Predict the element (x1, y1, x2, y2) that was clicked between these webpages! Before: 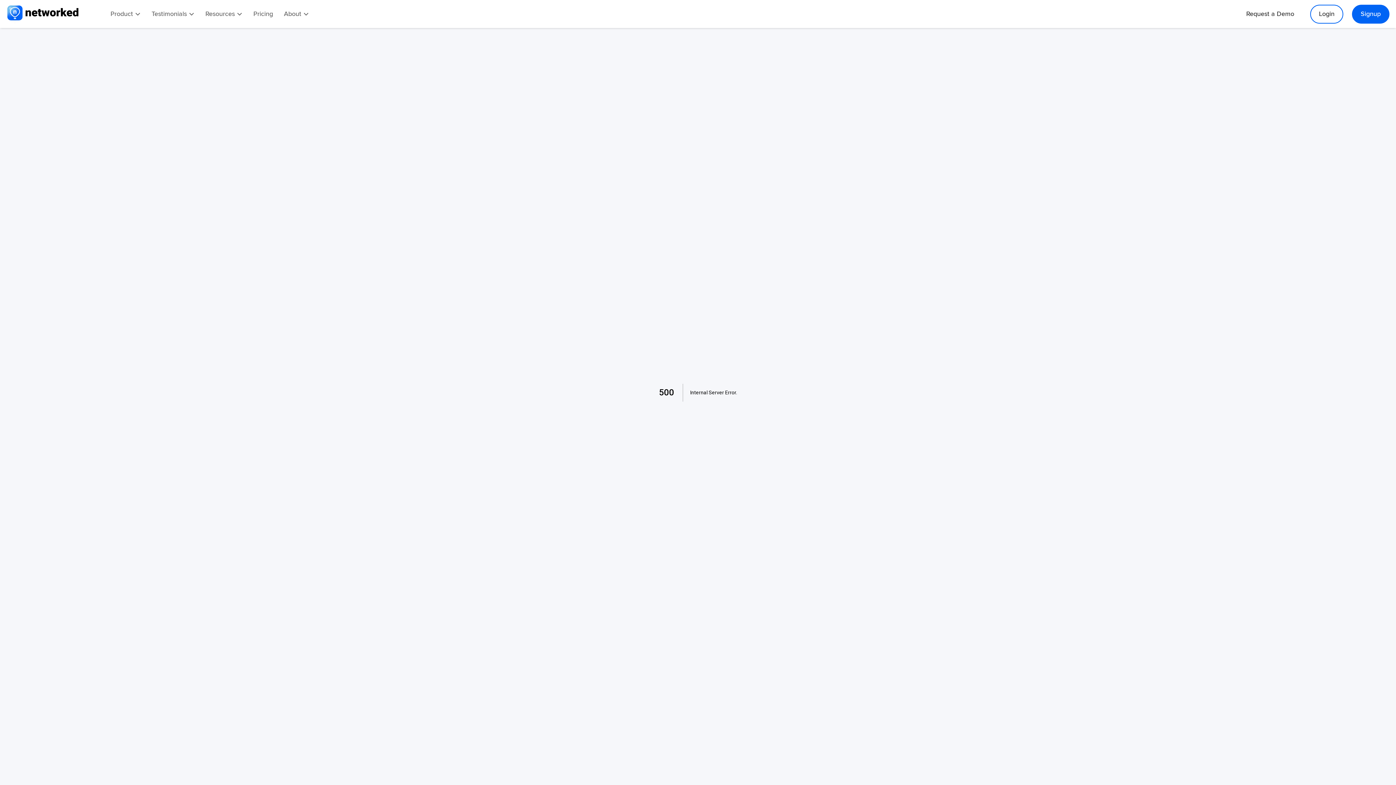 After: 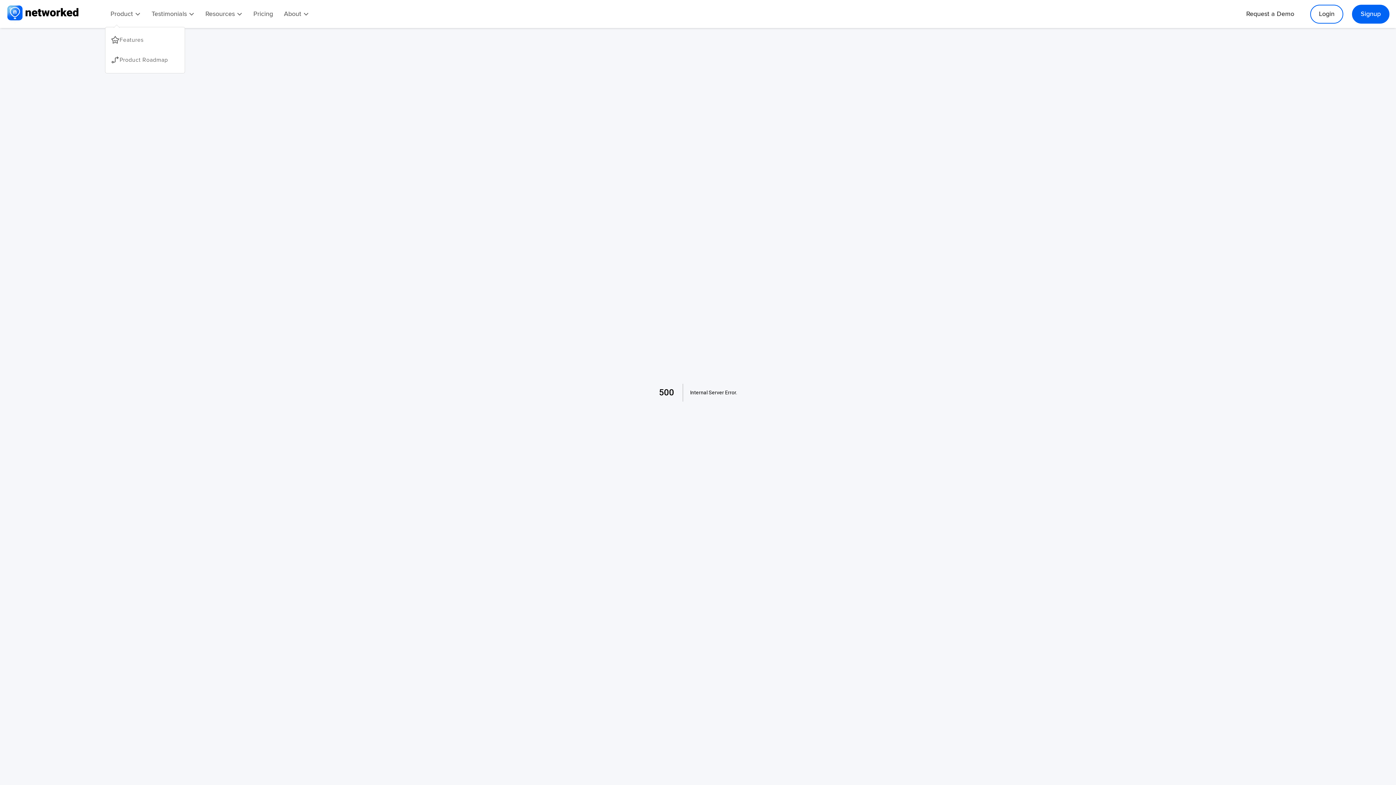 Action: label: Product  bbox: (105, 5, 146, 22)